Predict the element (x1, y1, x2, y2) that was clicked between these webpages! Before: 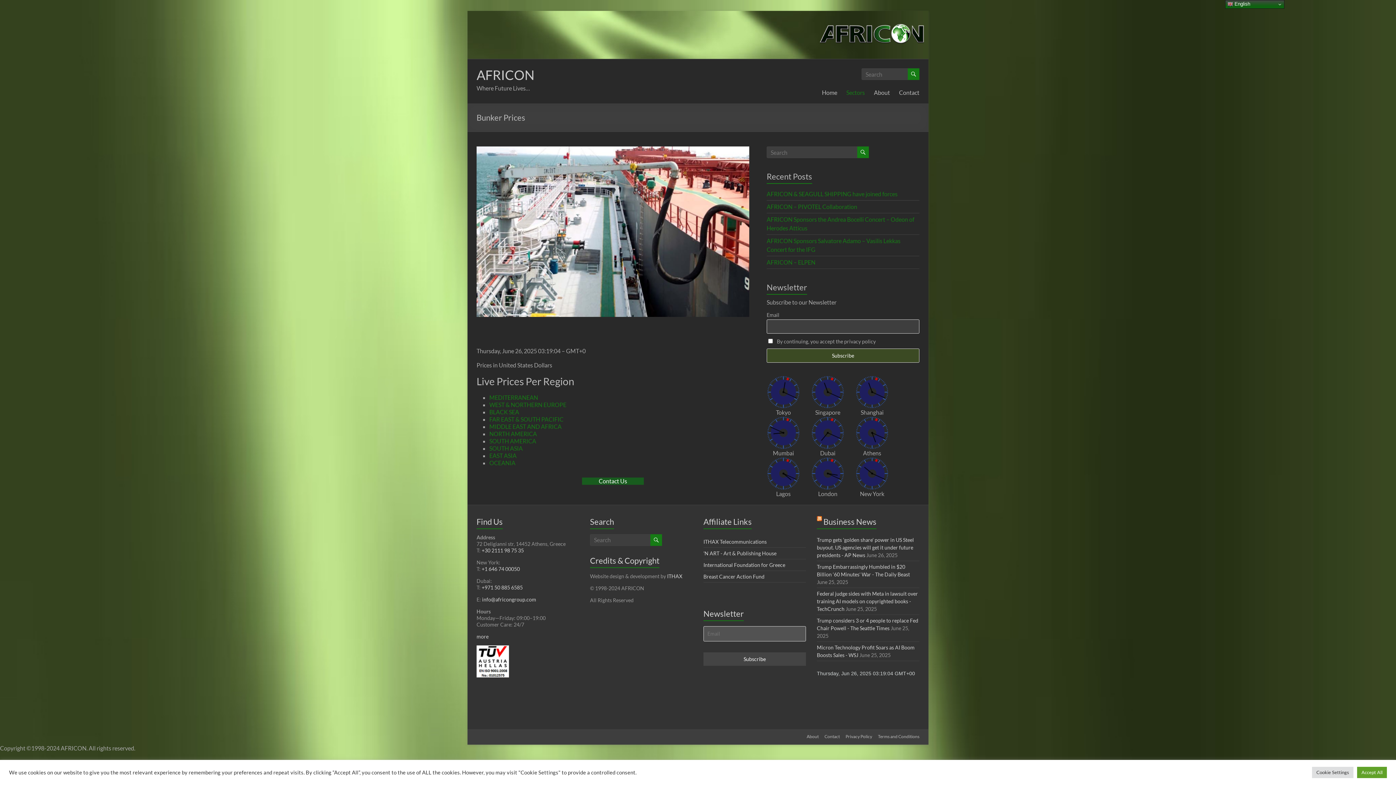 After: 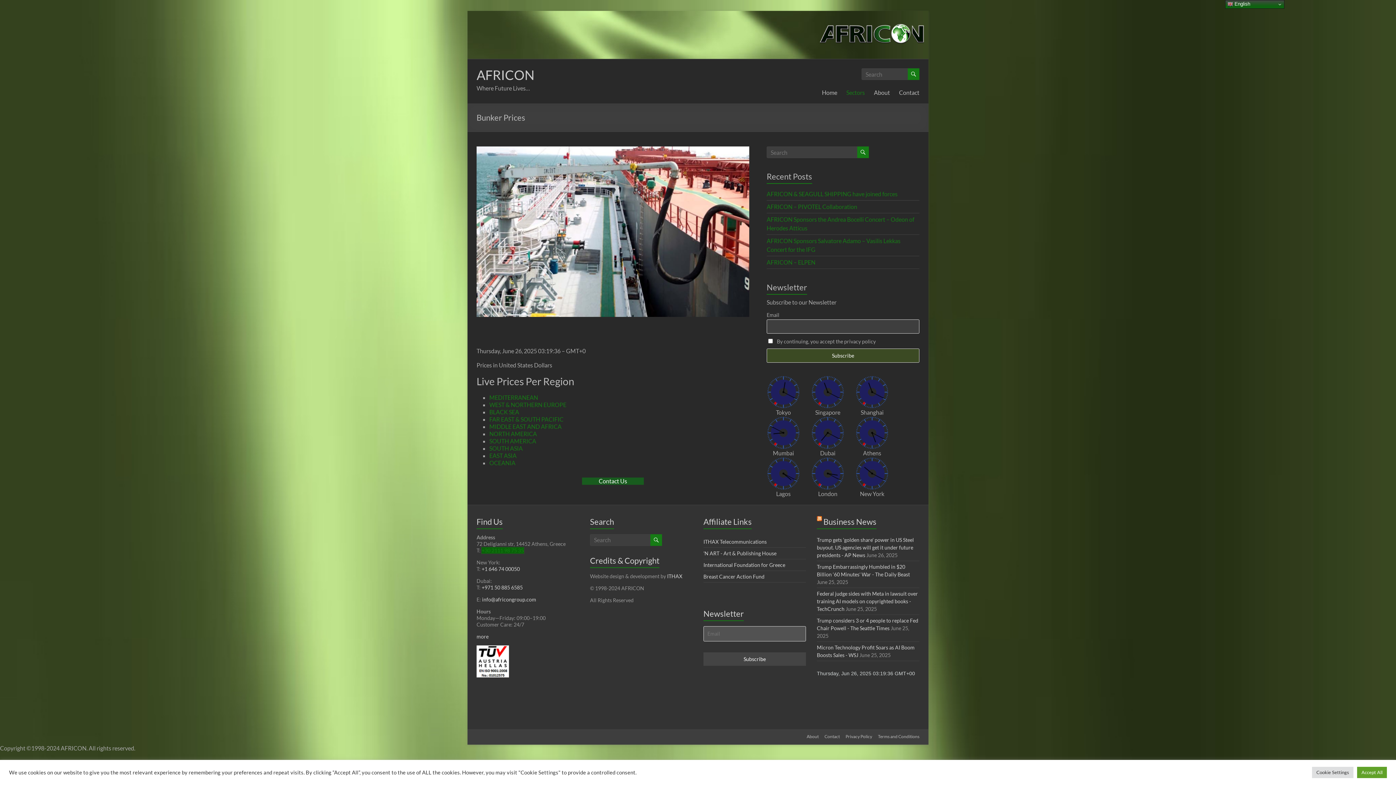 Action: label: +30 2111 98 75 35 bbox: (481, 547, 524, 553)